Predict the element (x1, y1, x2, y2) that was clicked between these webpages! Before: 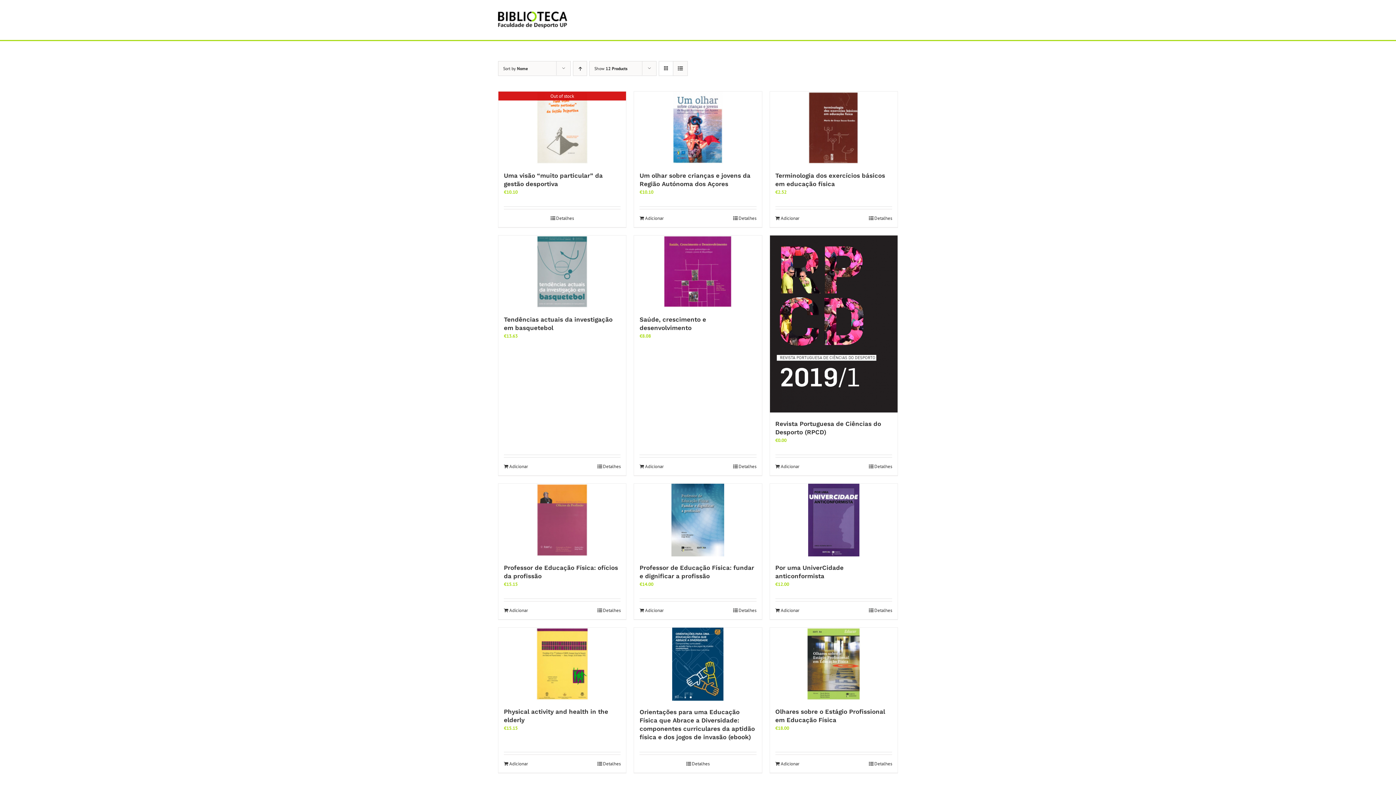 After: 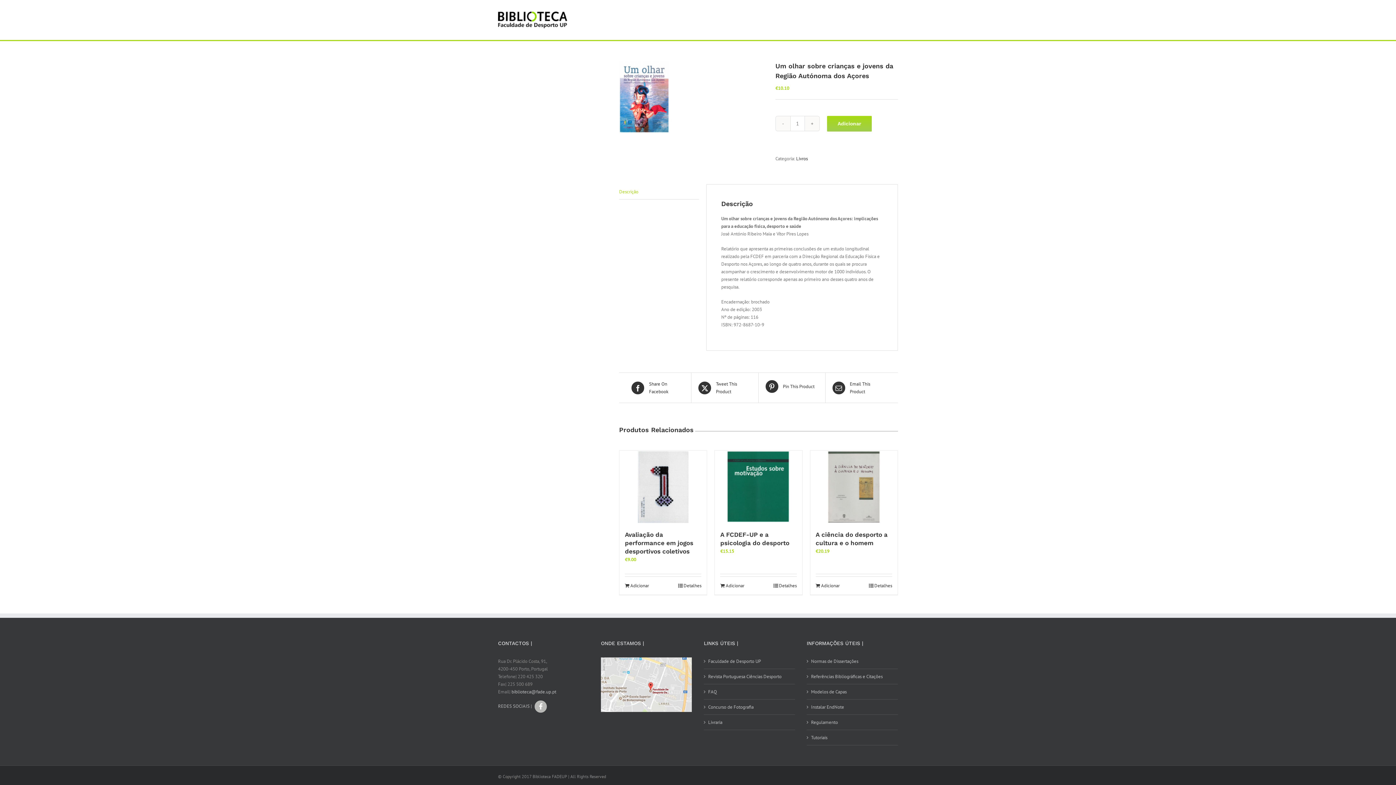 Action: label: Um olhar sobre crianças e jovens da Região Autónoma dos Açores bbox: (634, 91, 762, 164)